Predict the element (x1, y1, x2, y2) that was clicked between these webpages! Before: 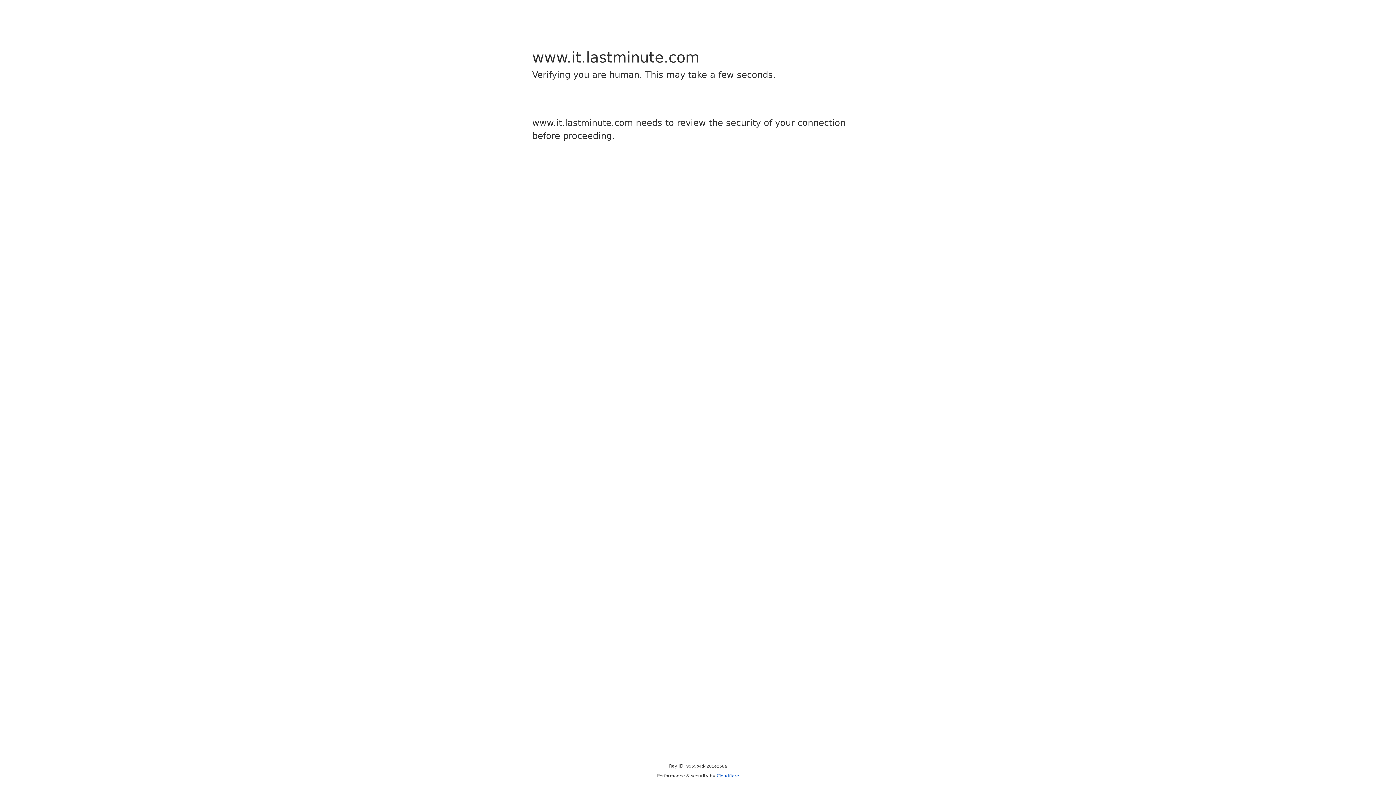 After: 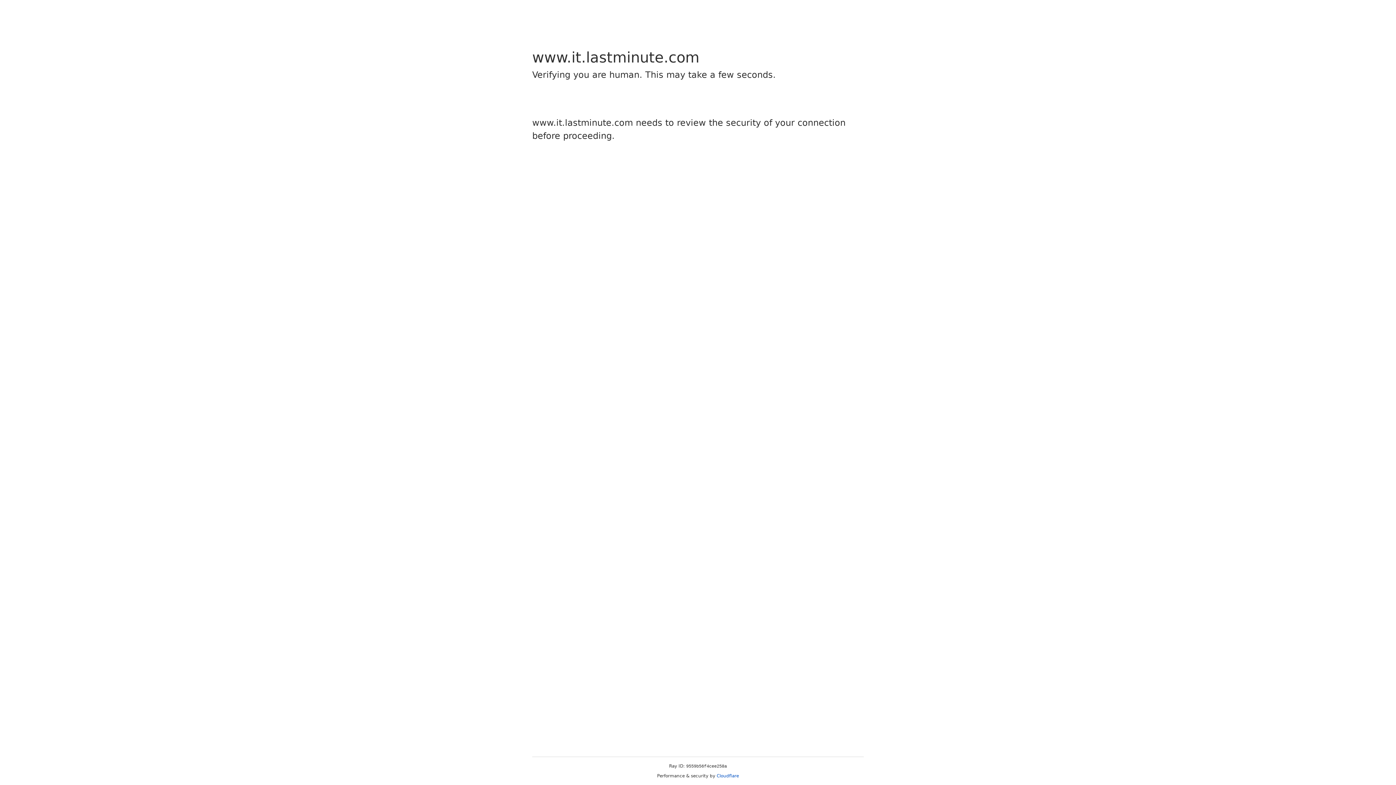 Action: label: Cloudflare bbox: (716, 773, 739, 778)